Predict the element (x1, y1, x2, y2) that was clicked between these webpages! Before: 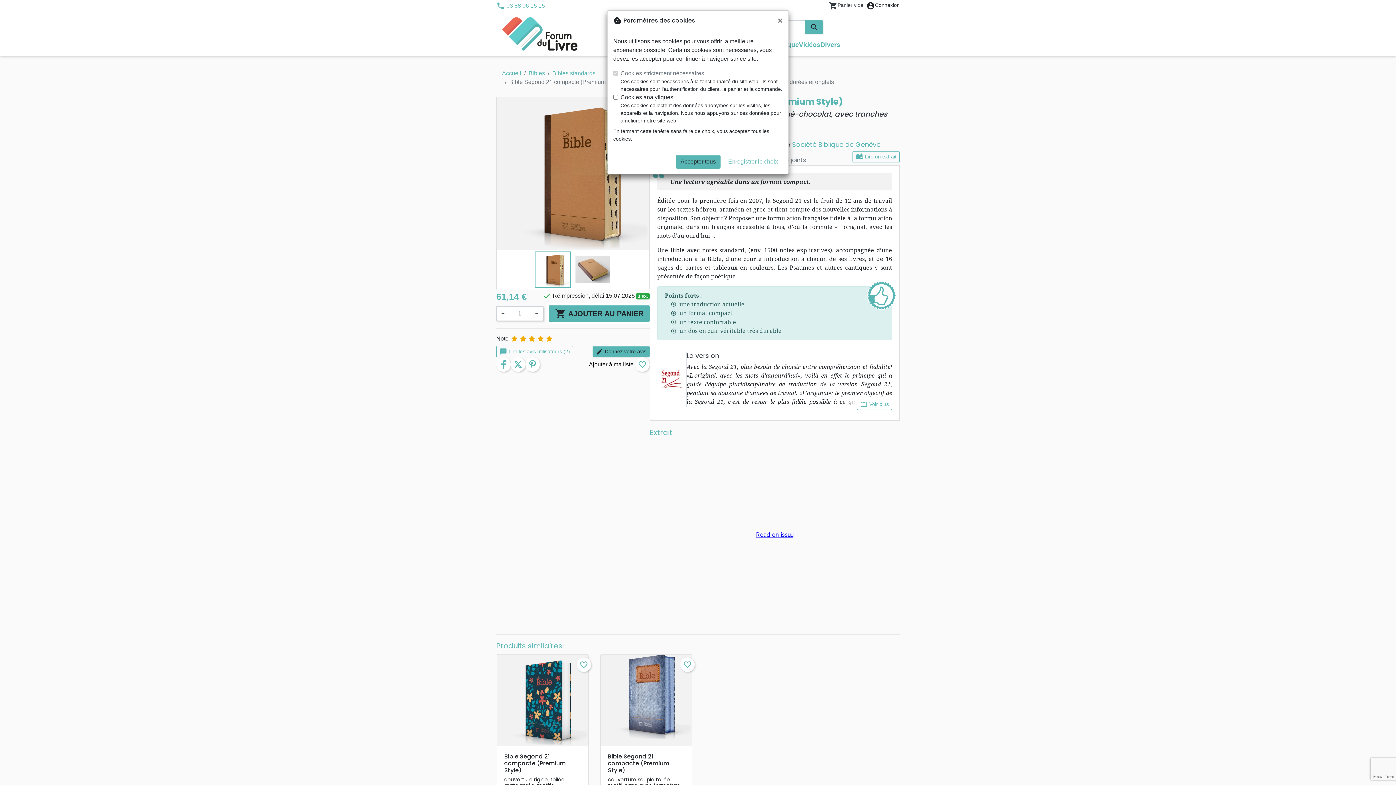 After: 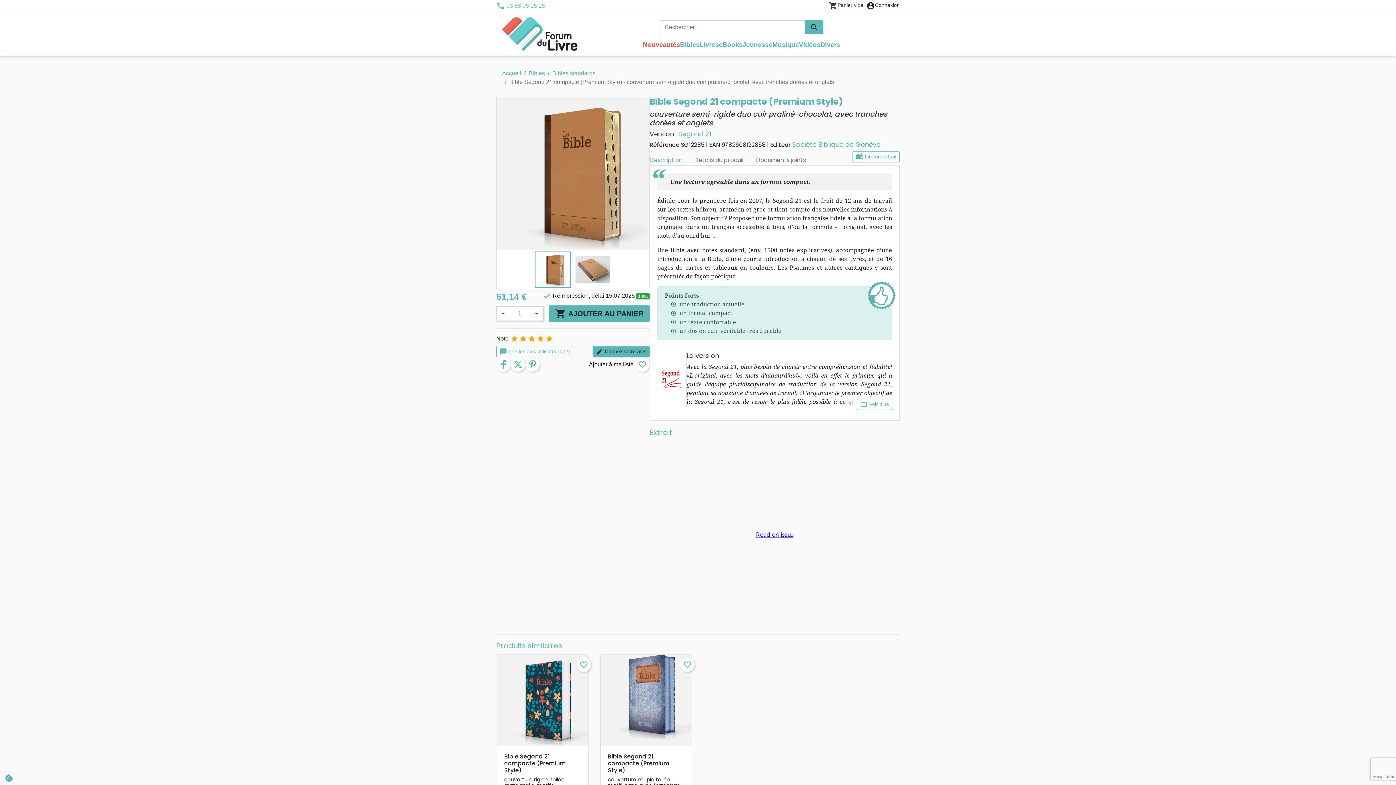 Action: bbox: (772, 10, 788, 30) label: Fermer